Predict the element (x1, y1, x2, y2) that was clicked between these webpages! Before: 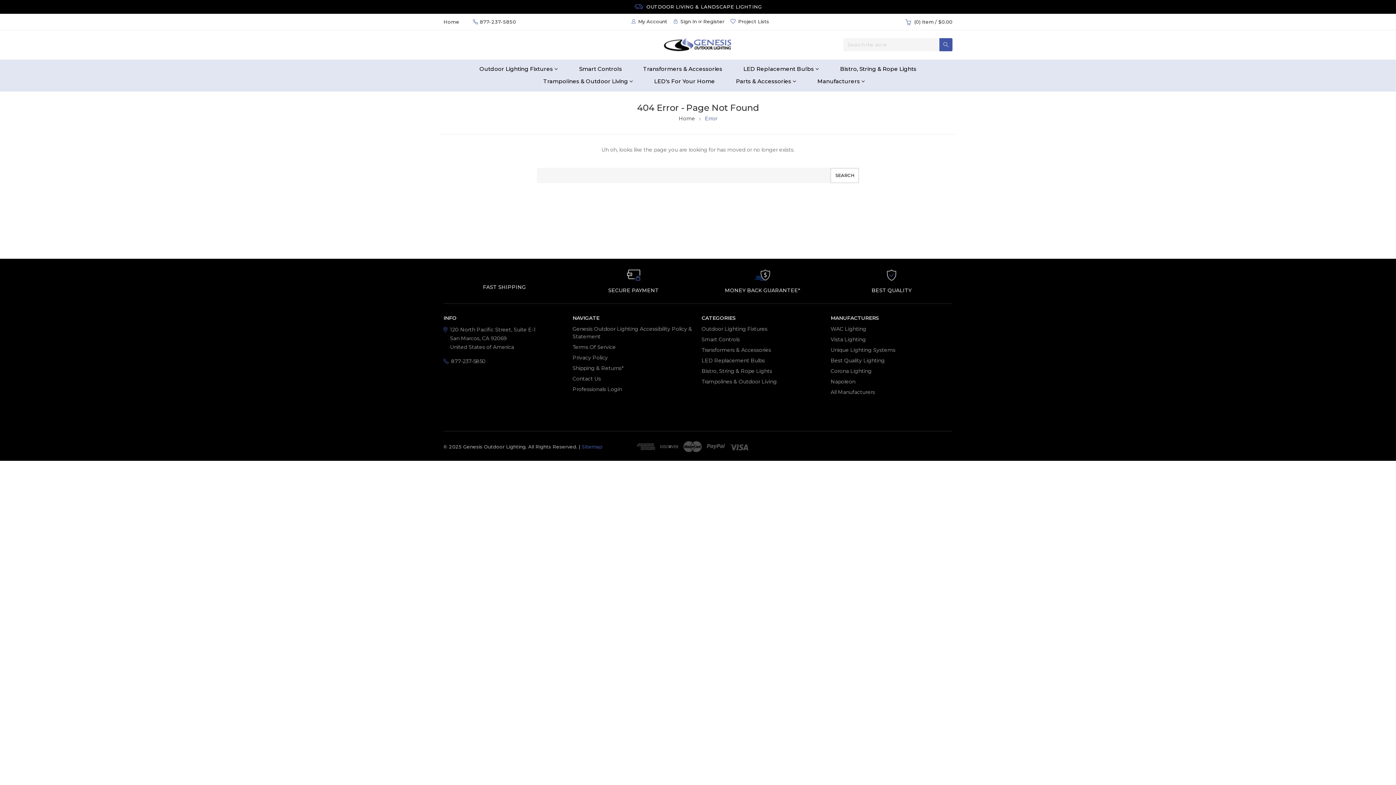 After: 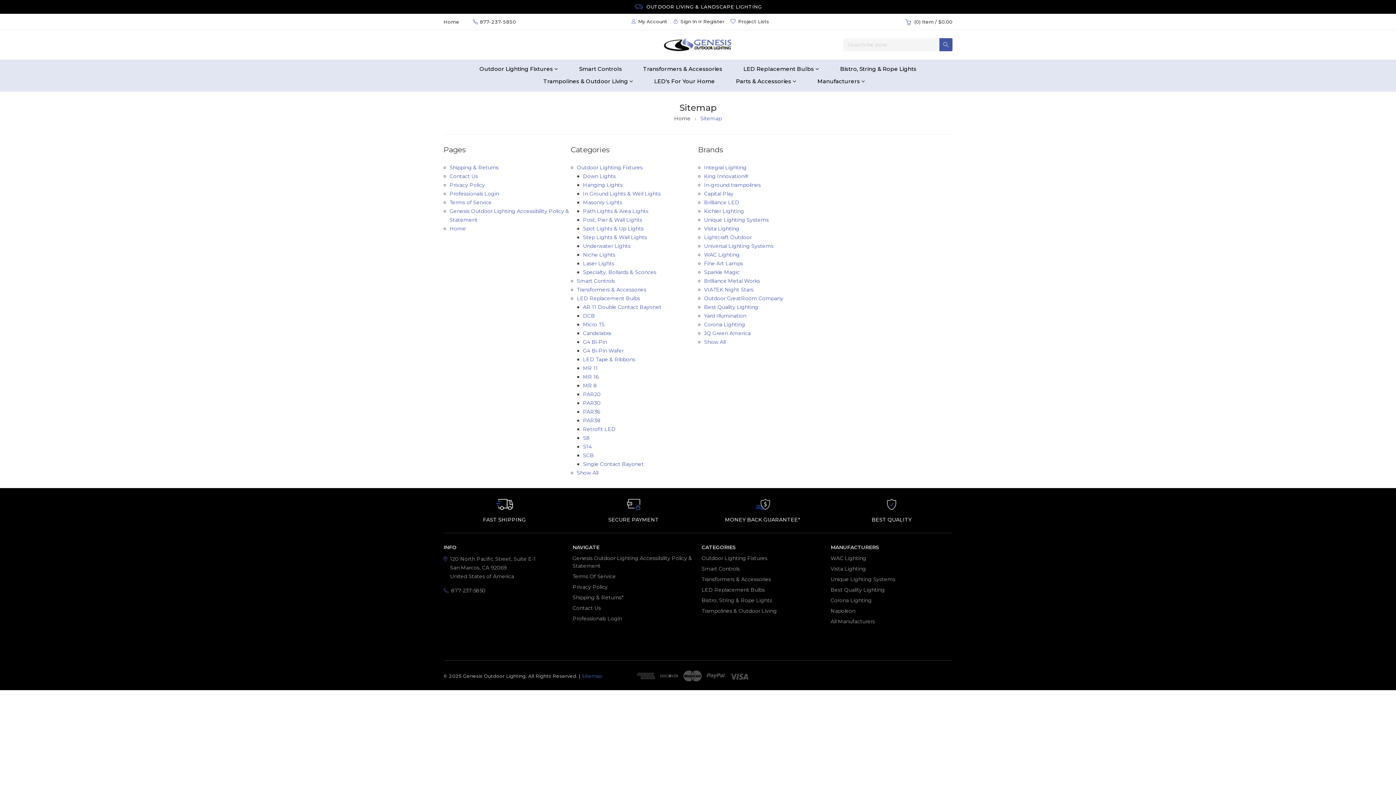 Action: bbox: (581, 444, 602, 449) label: Sitemap